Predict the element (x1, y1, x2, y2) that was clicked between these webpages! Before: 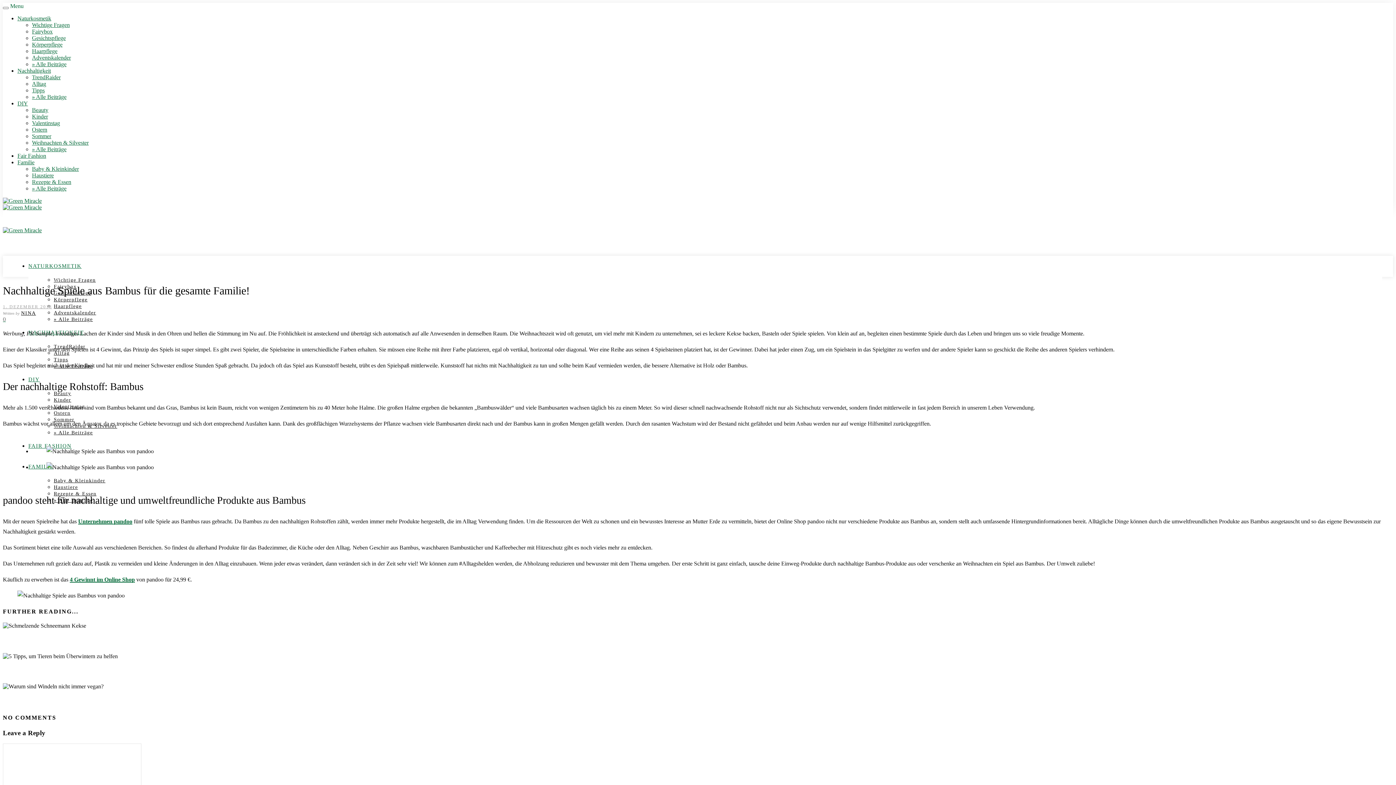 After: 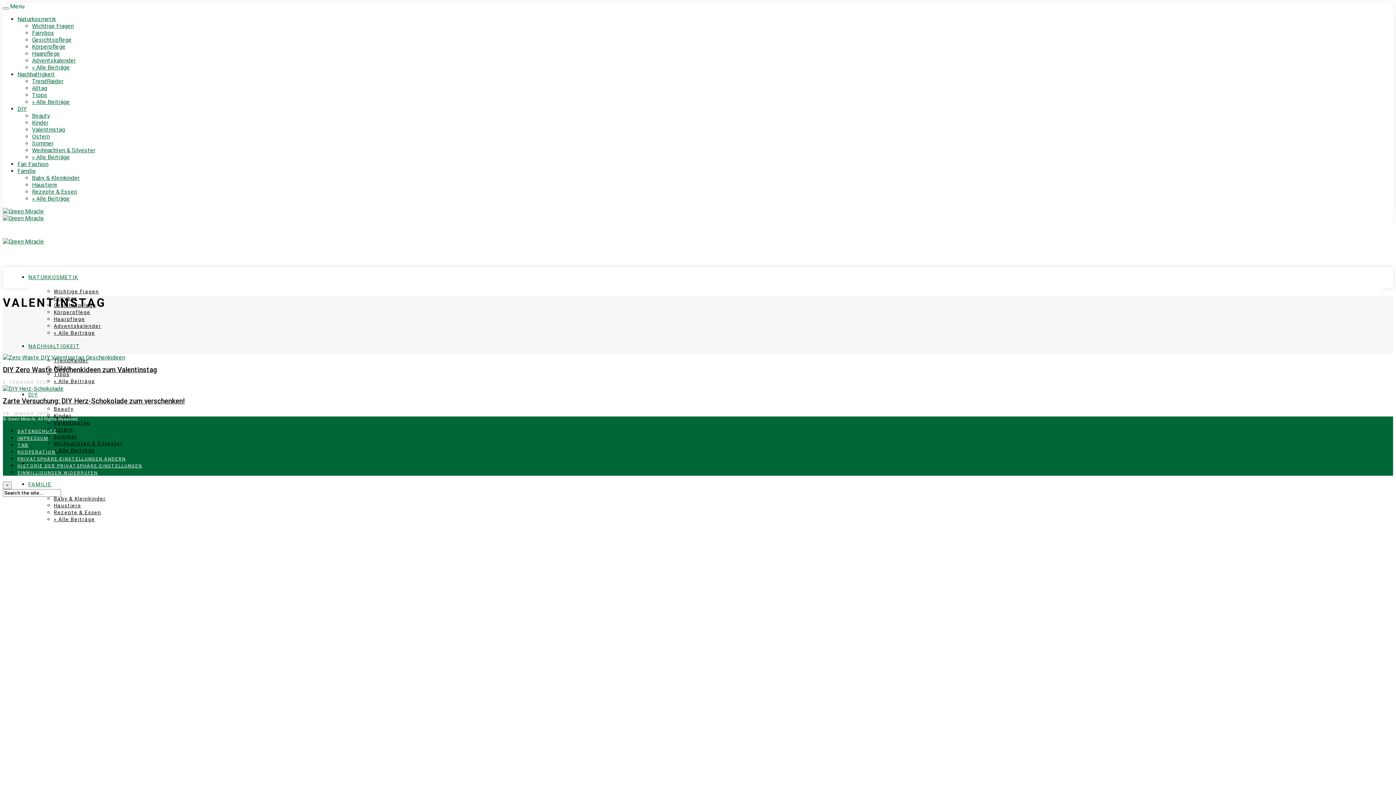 Action: bbox: (32, 120, 60, 126) label: Valentinstag